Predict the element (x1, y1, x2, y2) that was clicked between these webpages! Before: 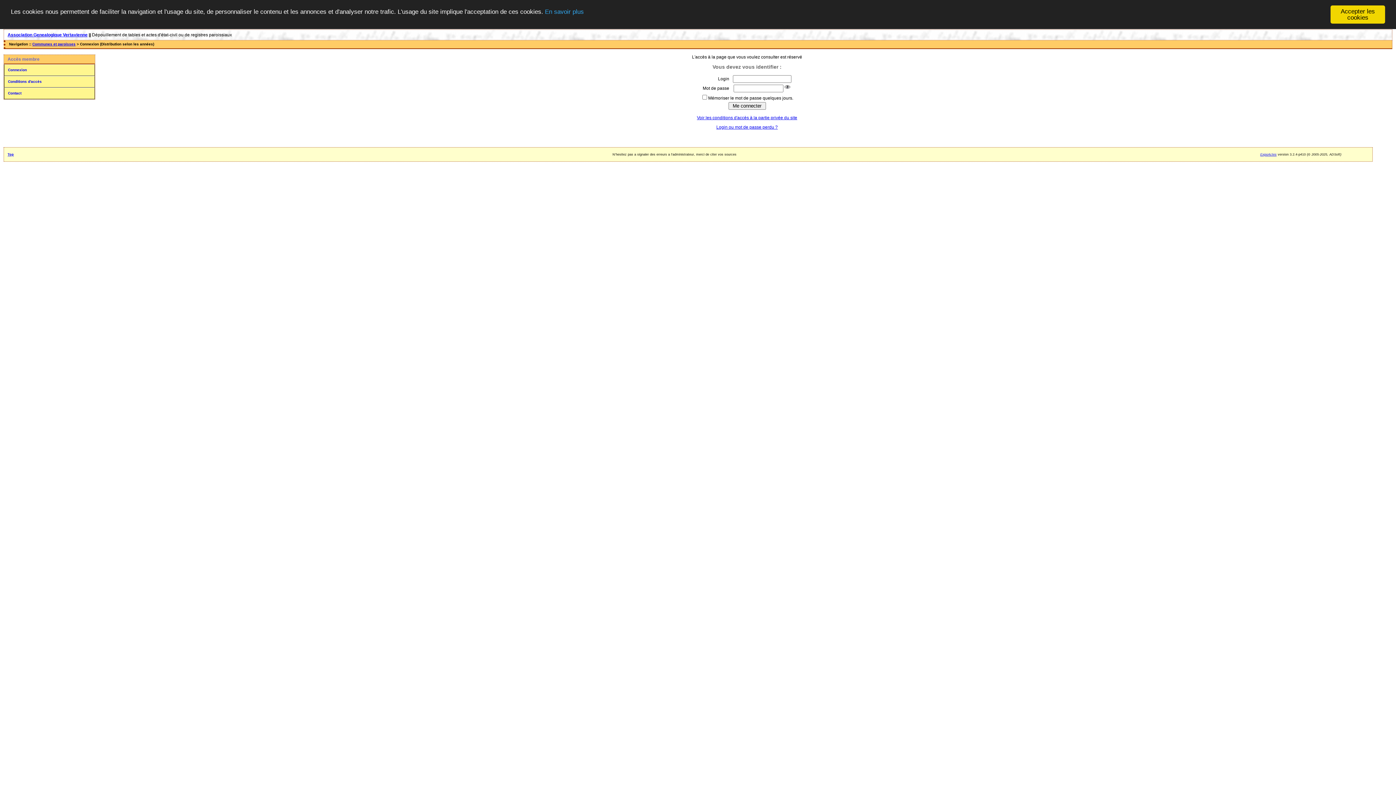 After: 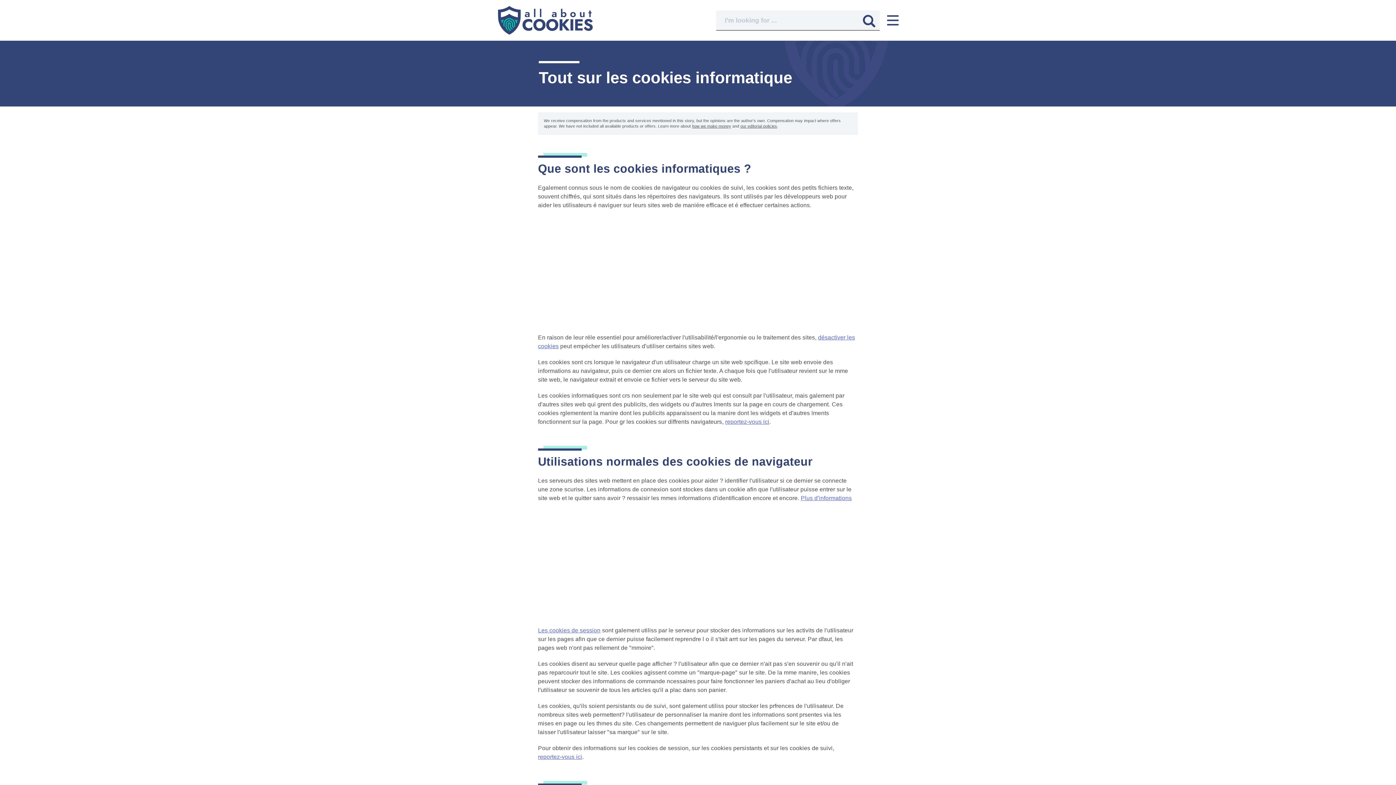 Action: bbox: (545, 8, 584, 15) label: En savoir plus